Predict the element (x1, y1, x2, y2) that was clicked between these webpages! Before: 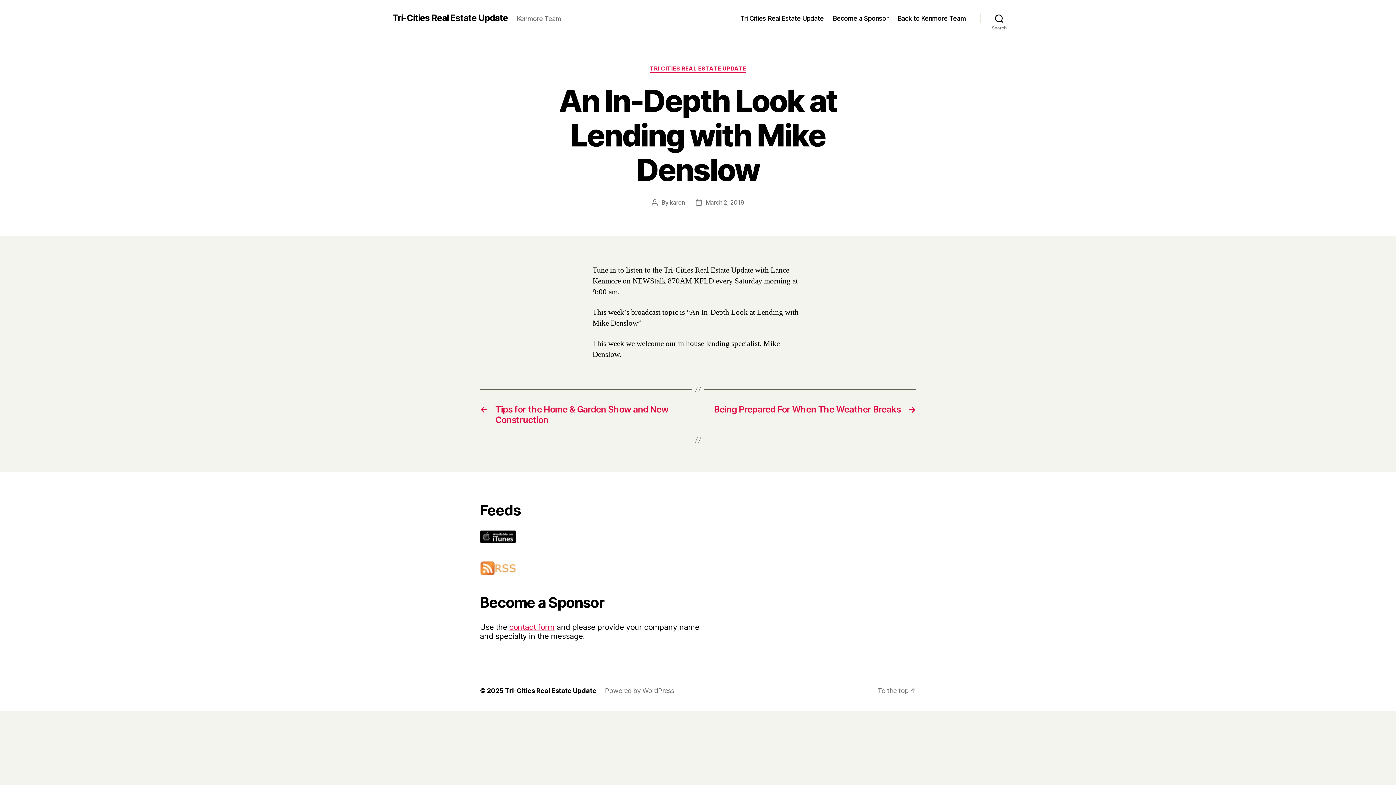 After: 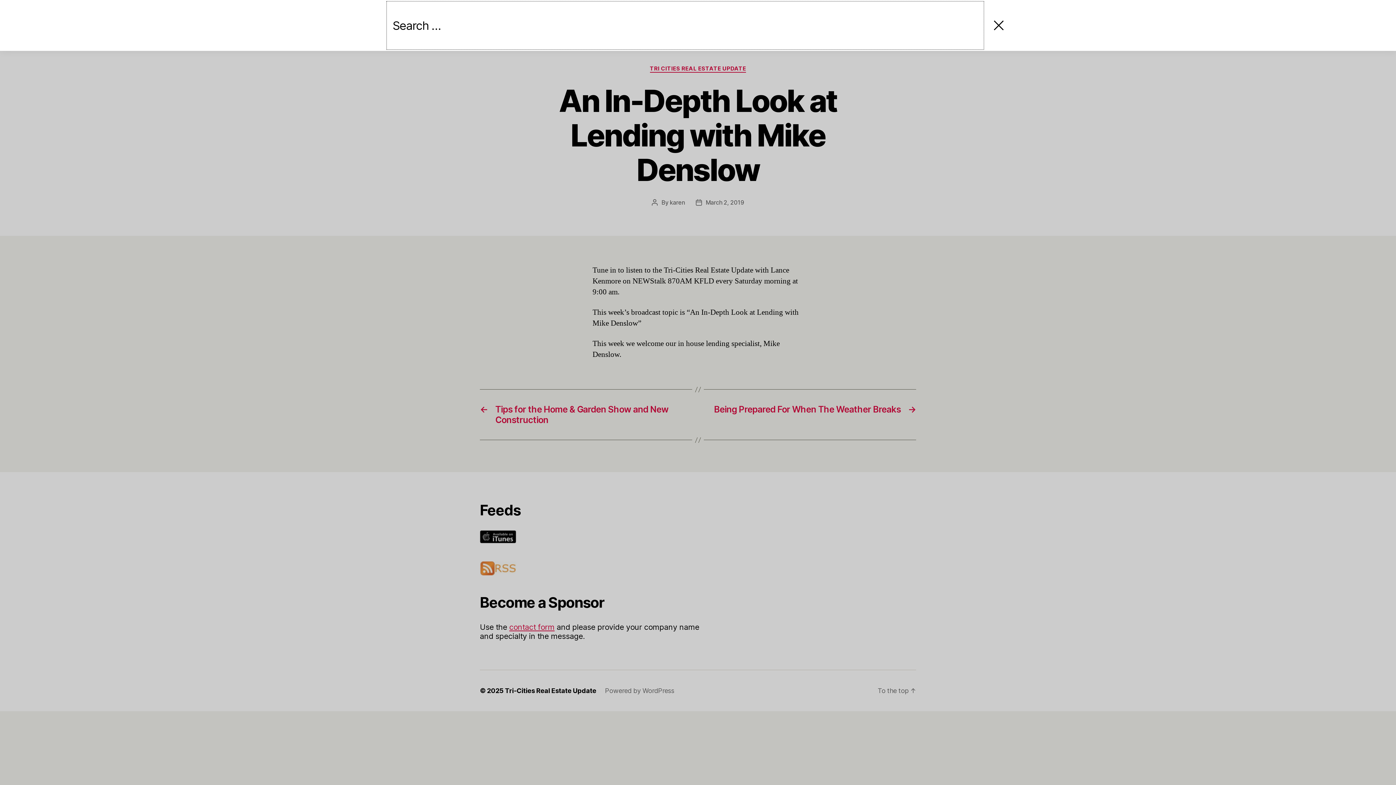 Action: label: Search bbox: (980, 10, 1018, 26)